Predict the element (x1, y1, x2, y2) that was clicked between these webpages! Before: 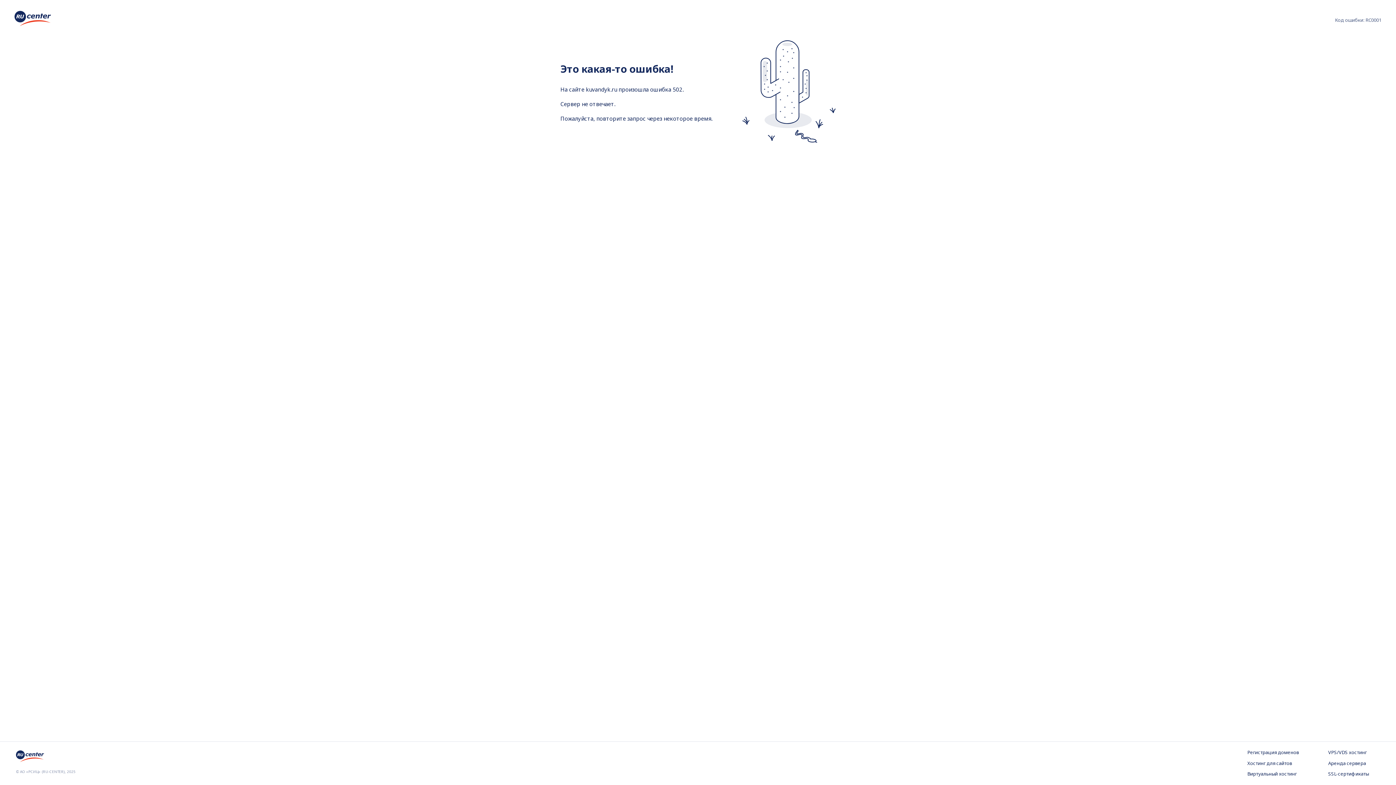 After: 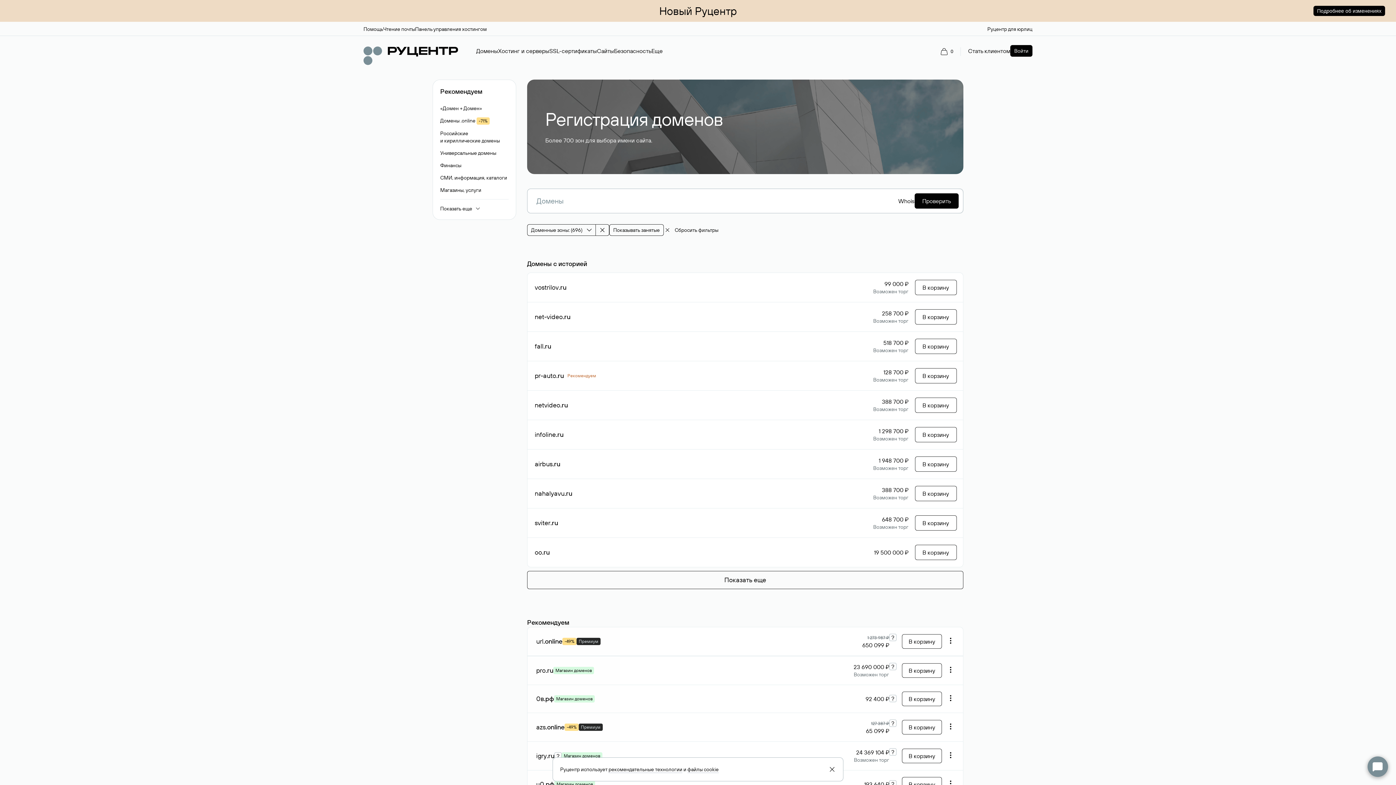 Action: bbox: (1247, 749, 1299, 756) label: Регистрация доменов